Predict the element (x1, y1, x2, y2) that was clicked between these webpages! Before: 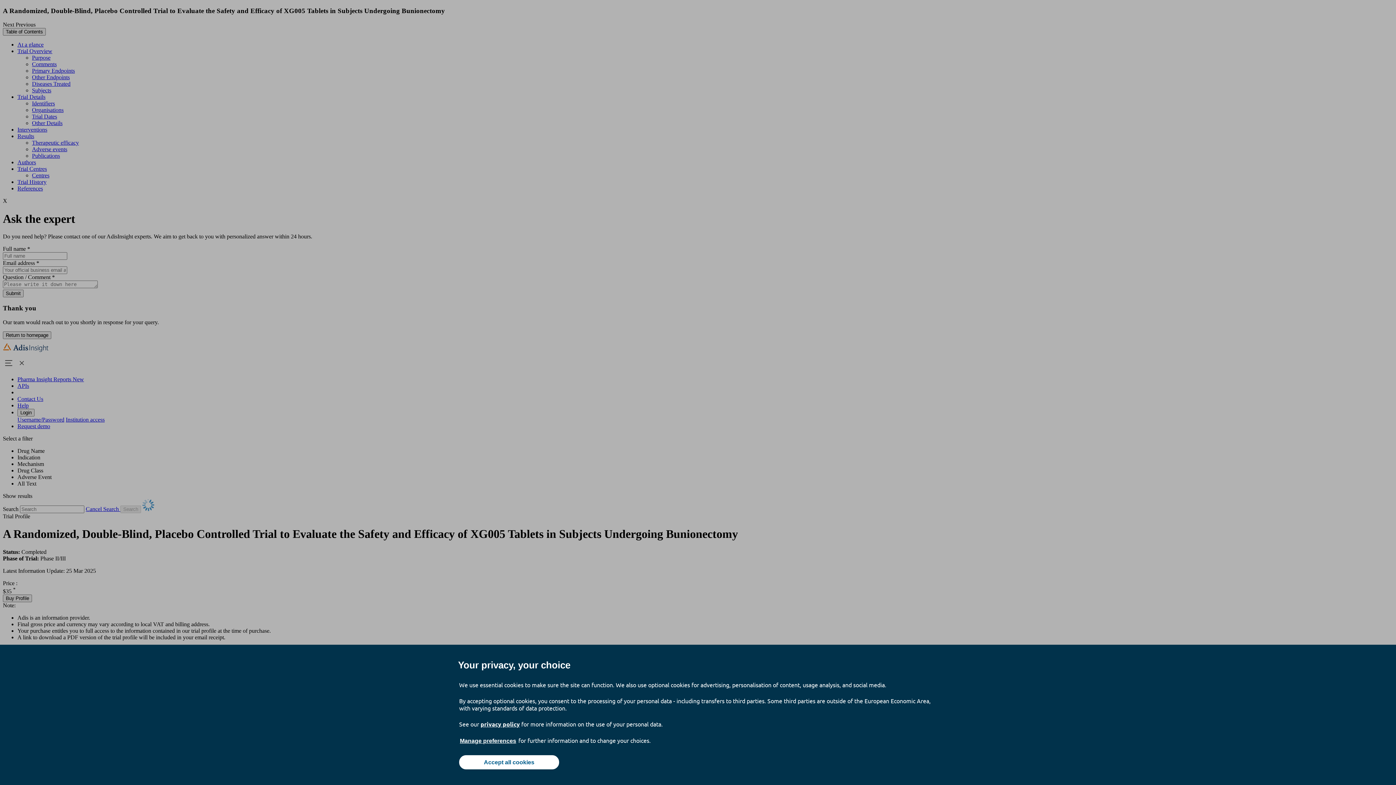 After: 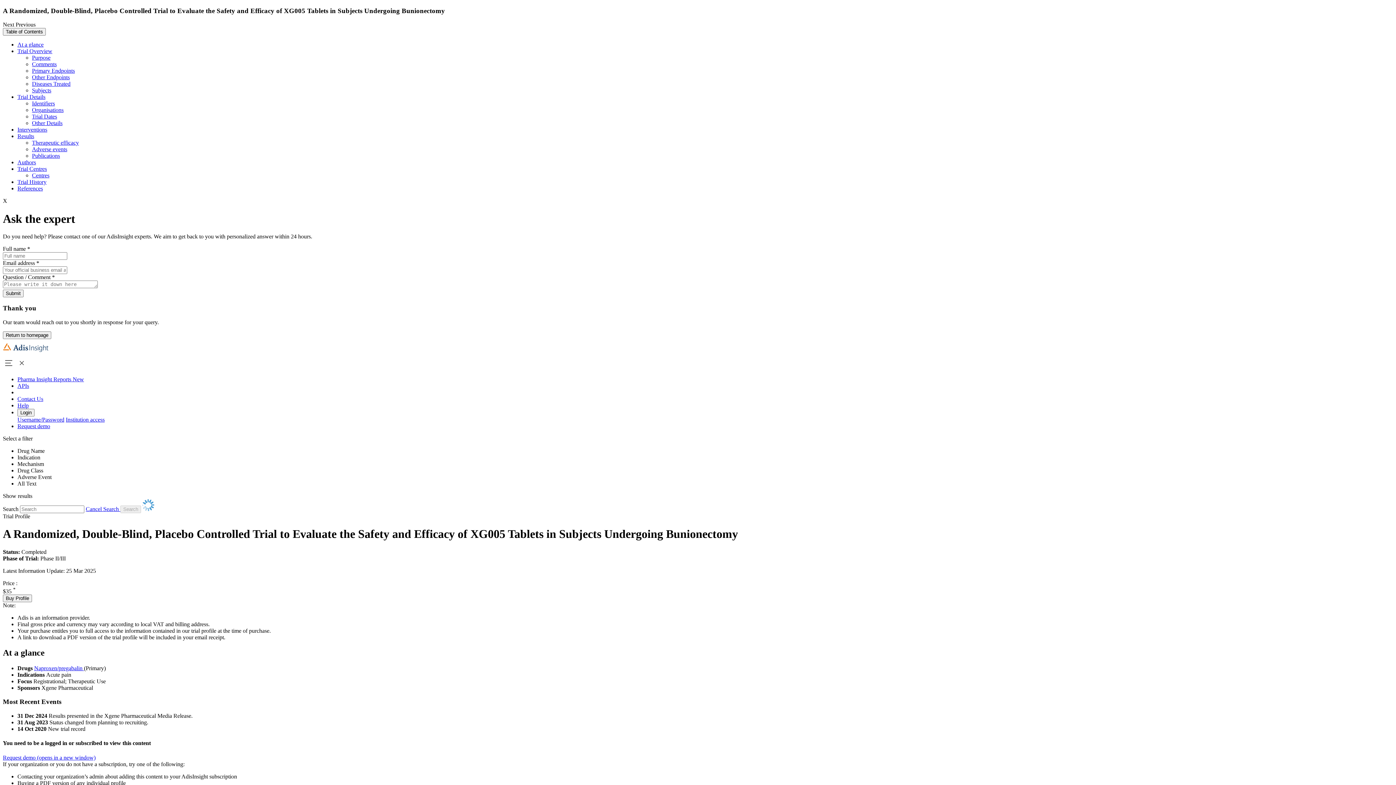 Action: bbox: (459, 755, 559, 769) label: Accept all cookies